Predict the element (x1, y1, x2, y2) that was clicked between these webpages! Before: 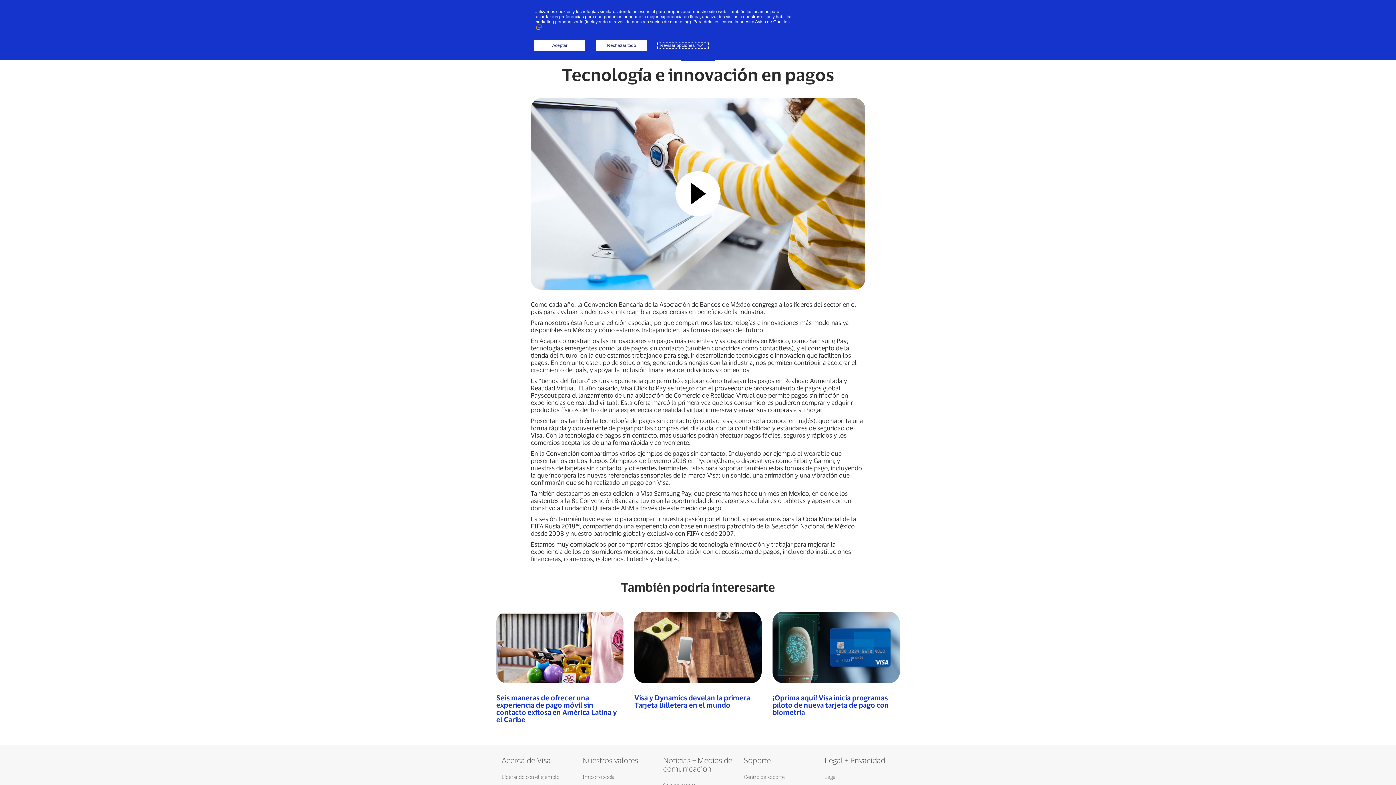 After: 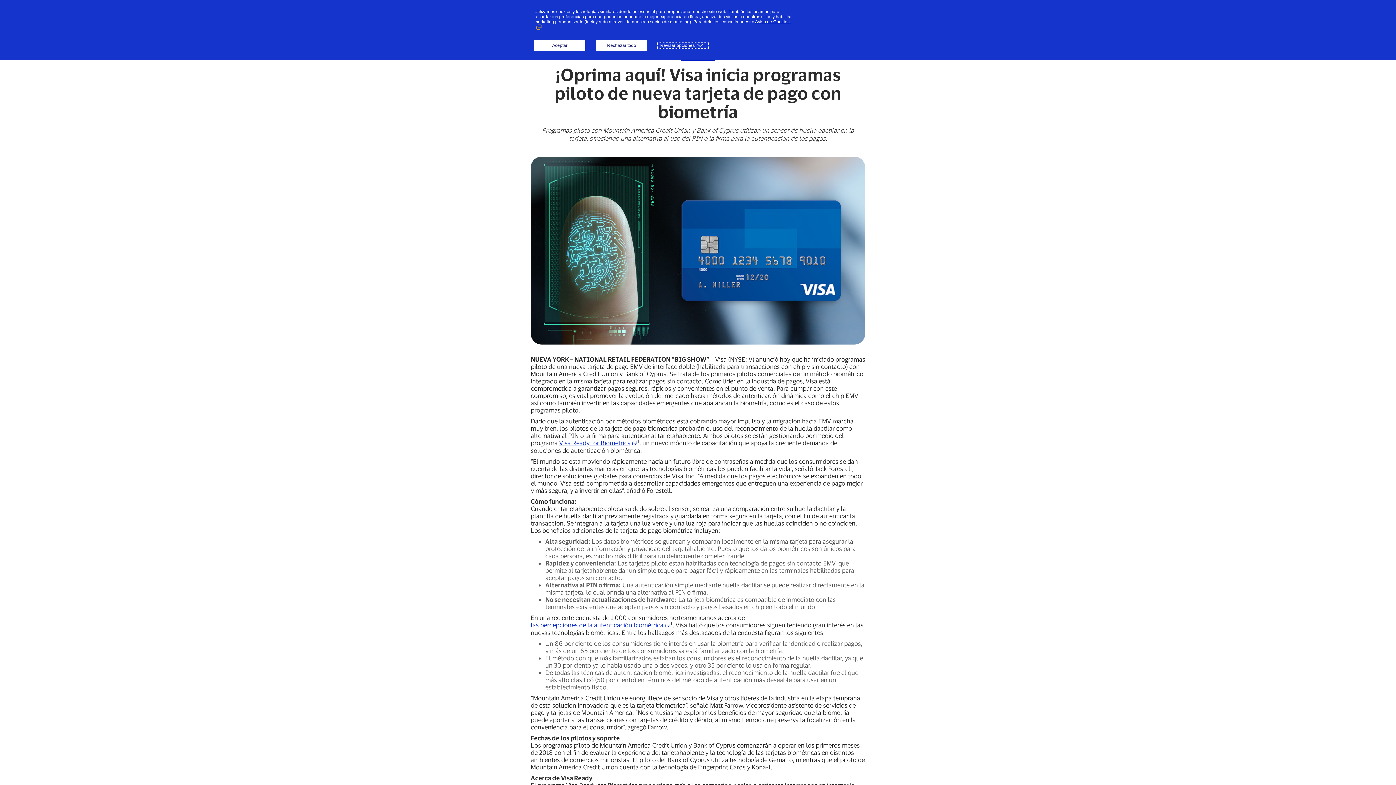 Action: bbox: (772, 611, 900, 683)